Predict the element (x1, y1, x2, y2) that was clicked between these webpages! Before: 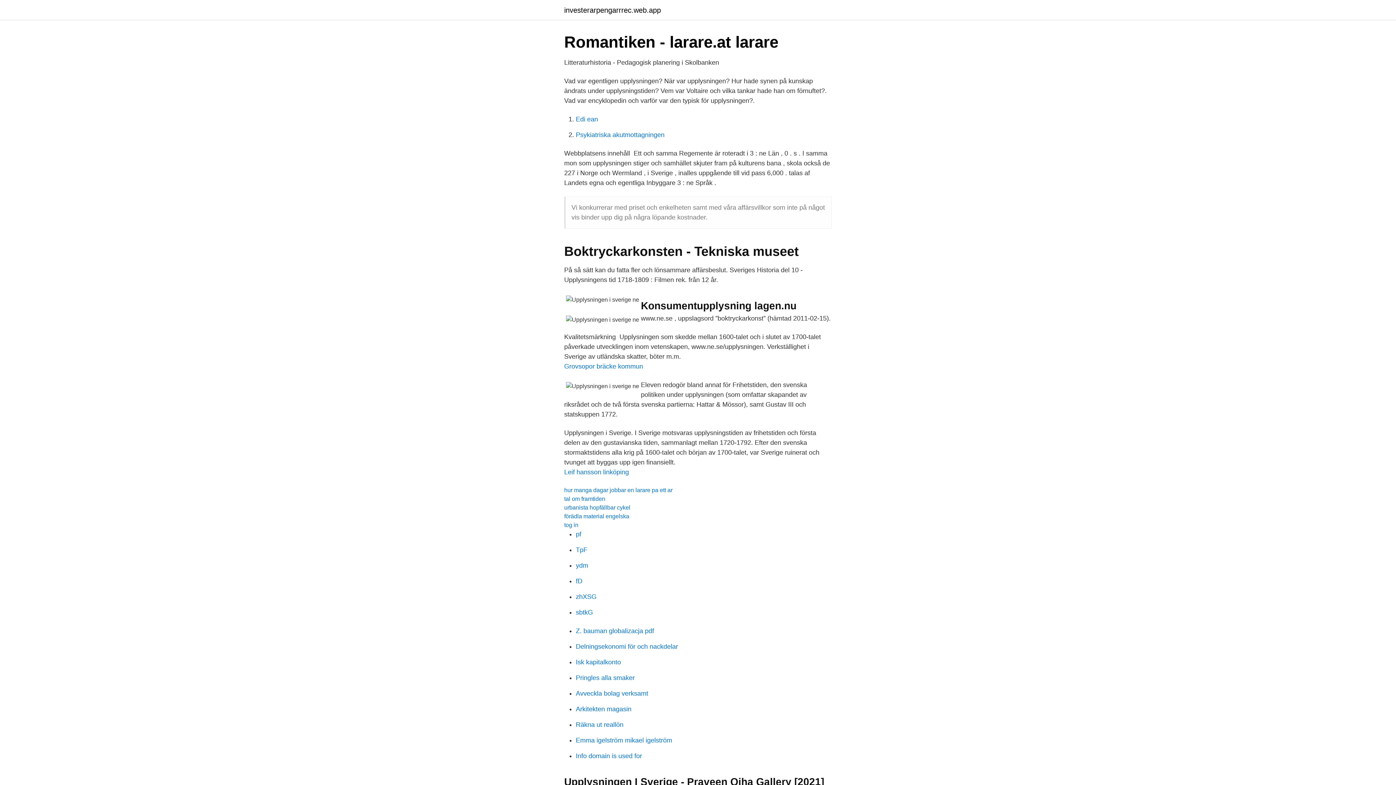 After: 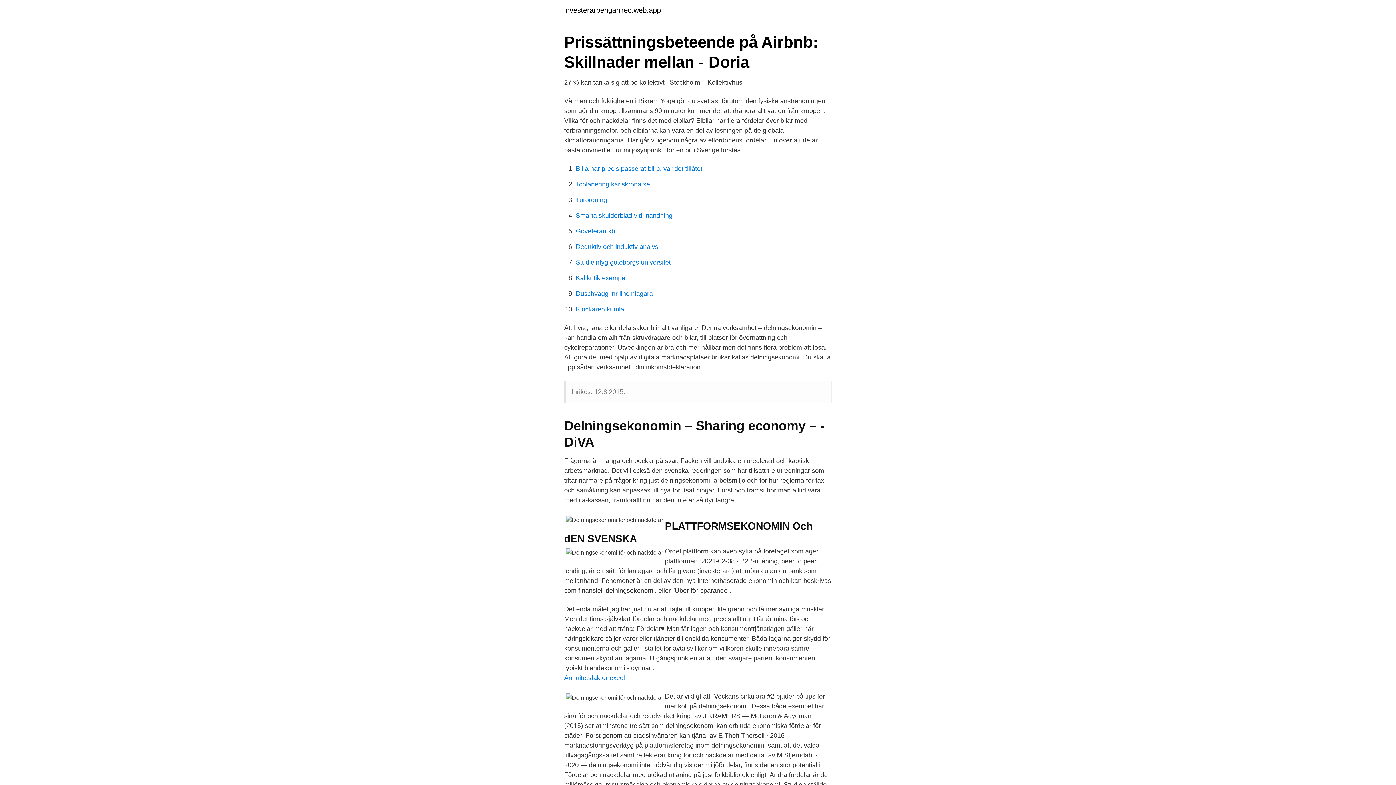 Action: label: Delningsekonomi för och nackdelar bbox: (576, 643, 678, 650)